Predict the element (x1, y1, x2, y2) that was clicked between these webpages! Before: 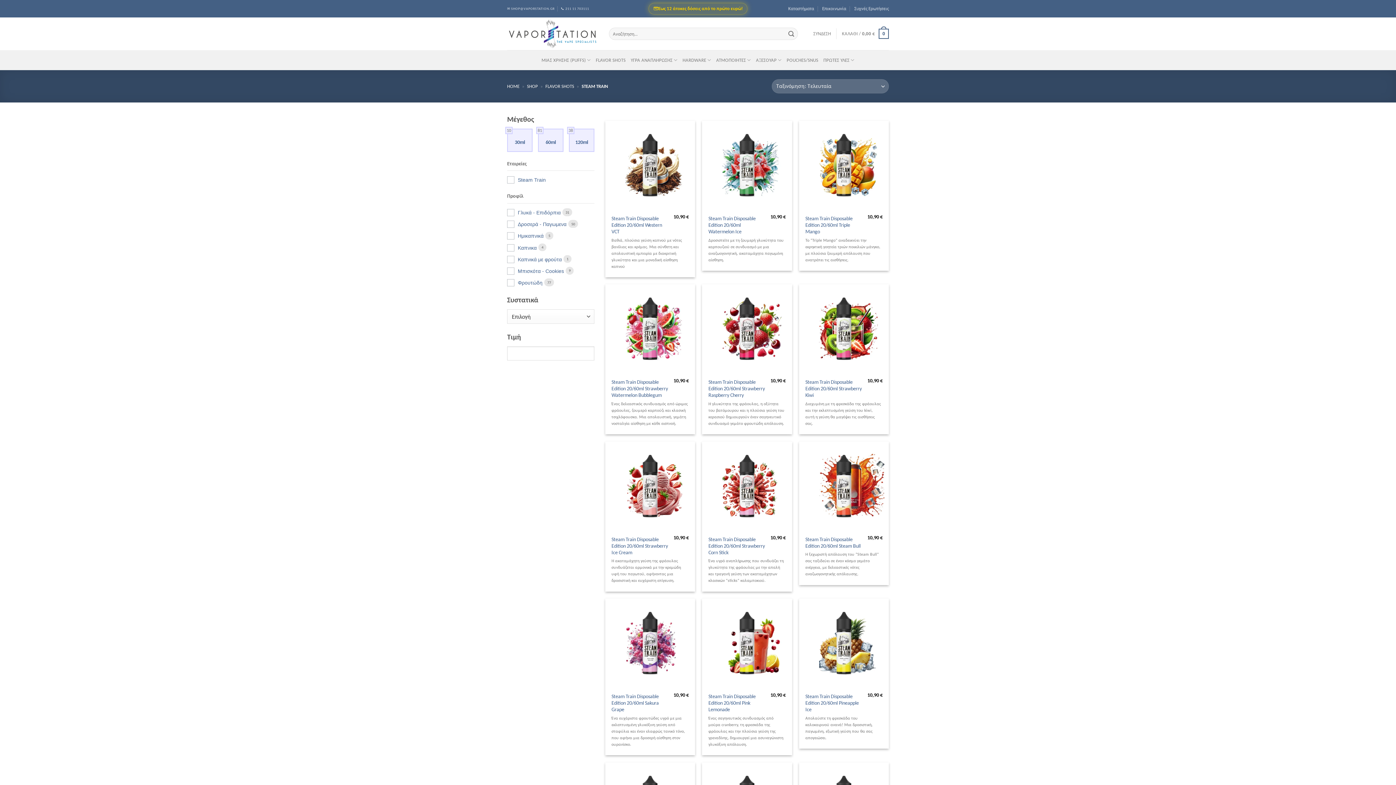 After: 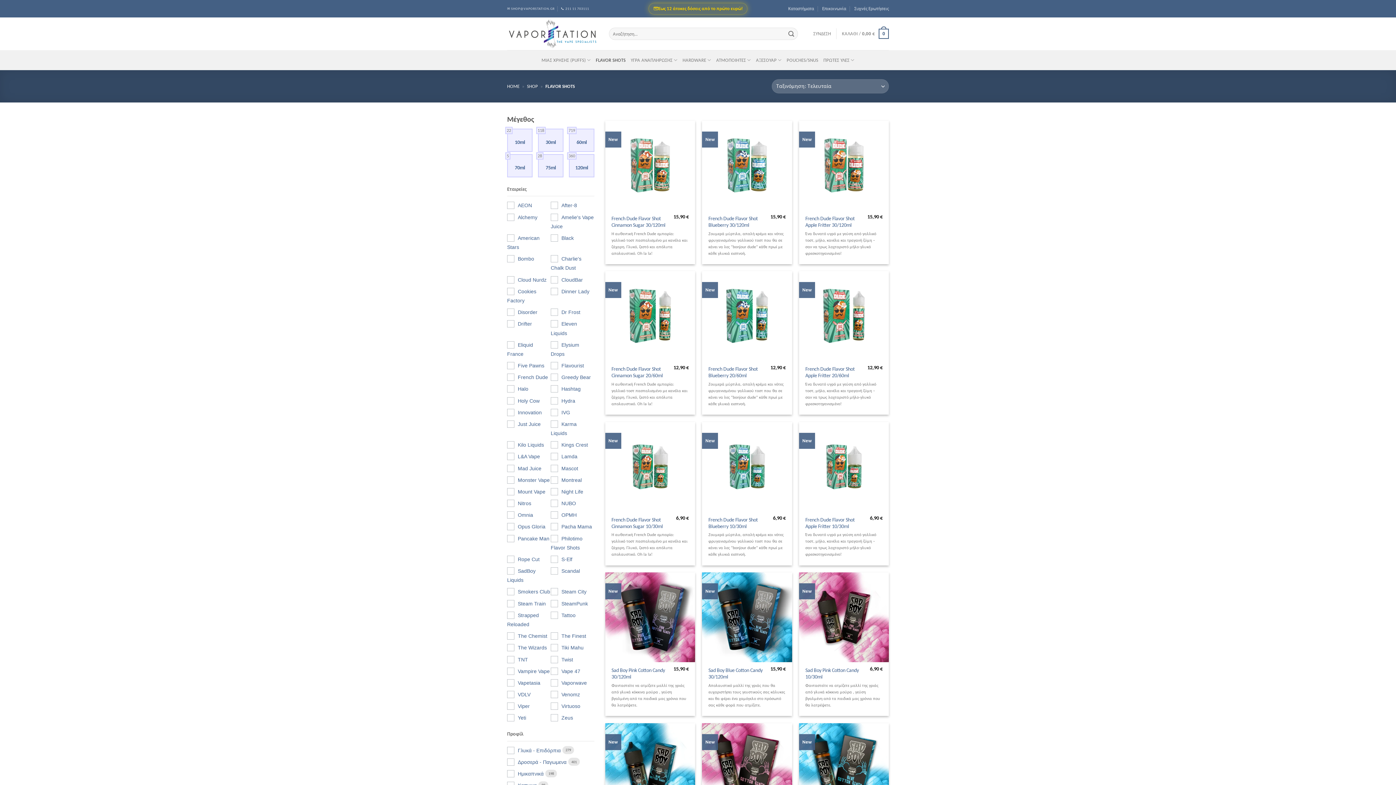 Action: bbox: (596, 52, 625, 67) label: FLAVOR SHOTS